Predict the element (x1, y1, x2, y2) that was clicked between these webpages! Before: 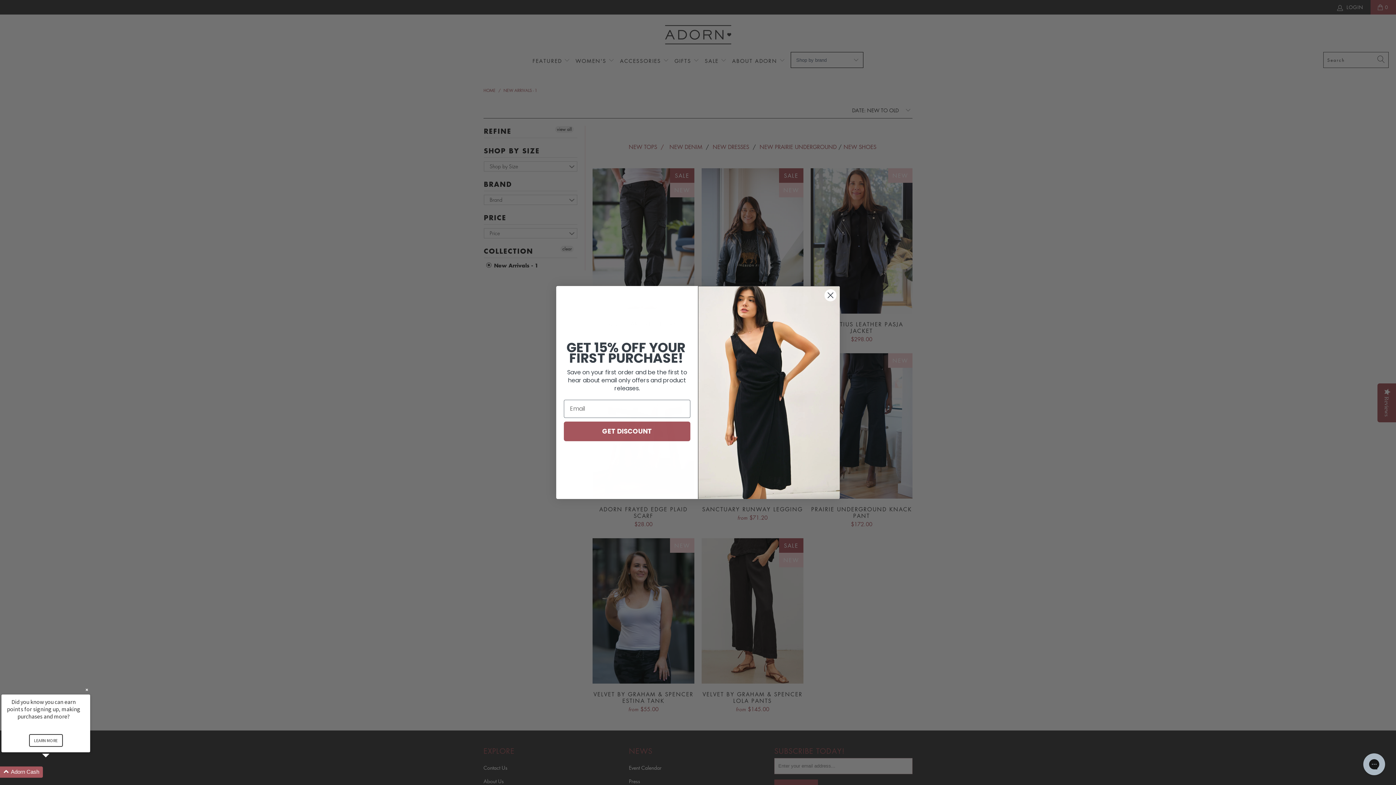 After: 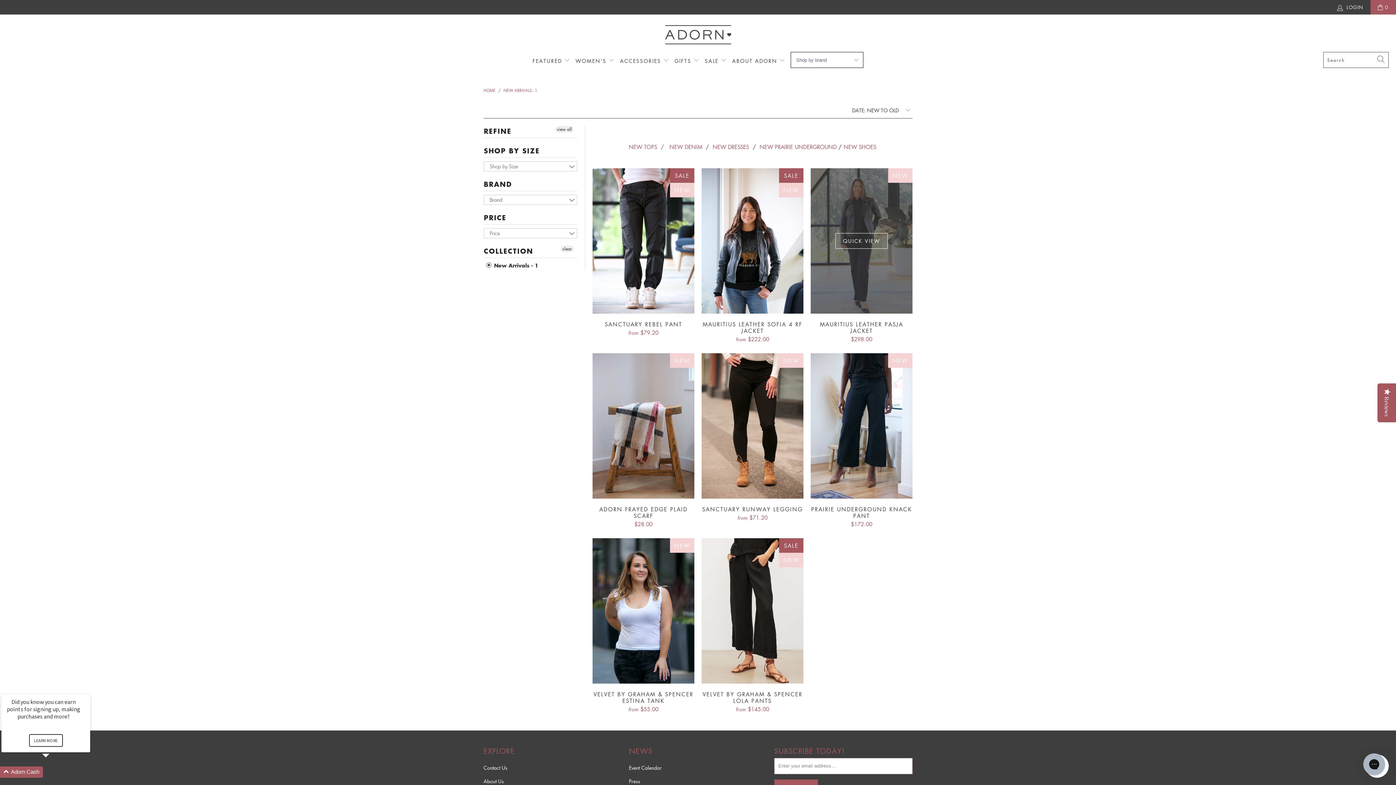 Action: bbox: (824, 289, 837, 301) label: Close dialog